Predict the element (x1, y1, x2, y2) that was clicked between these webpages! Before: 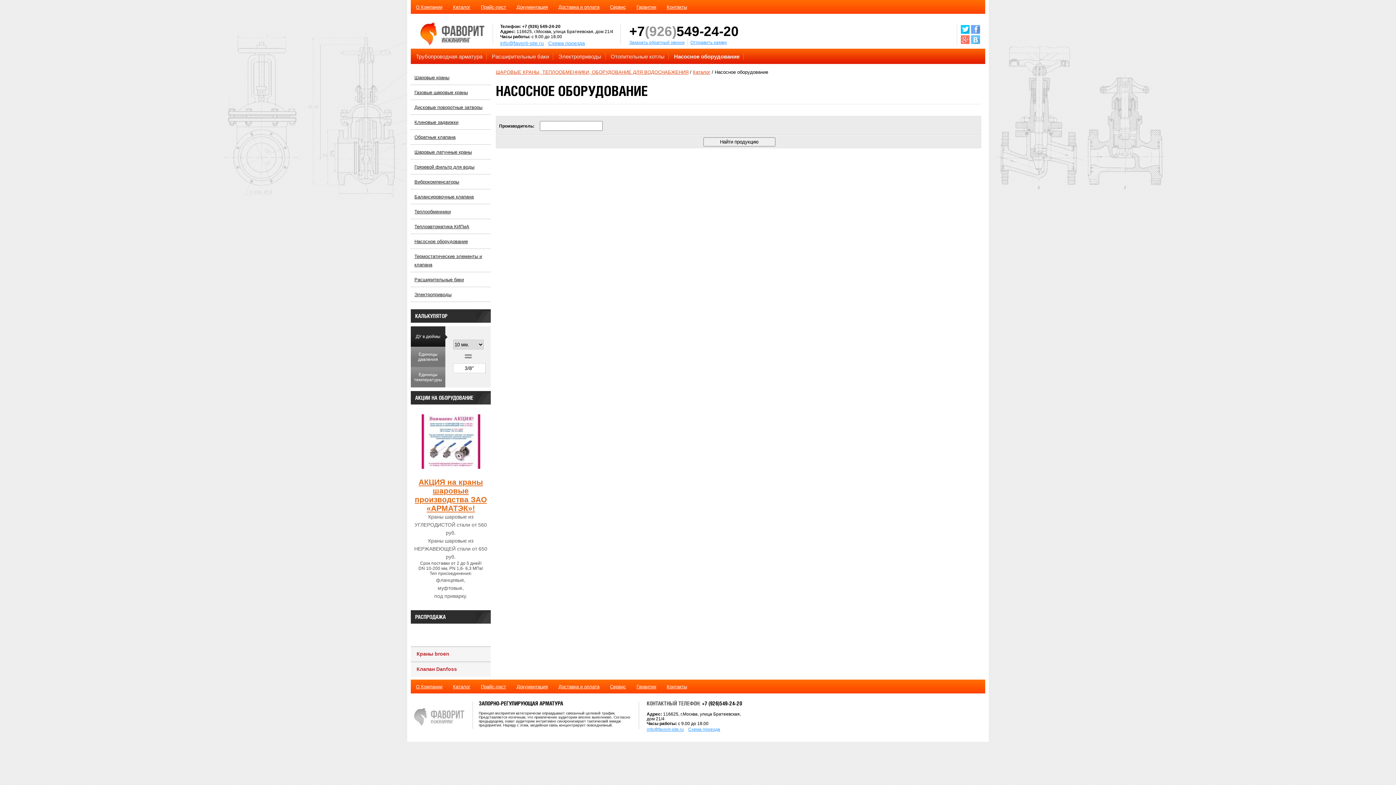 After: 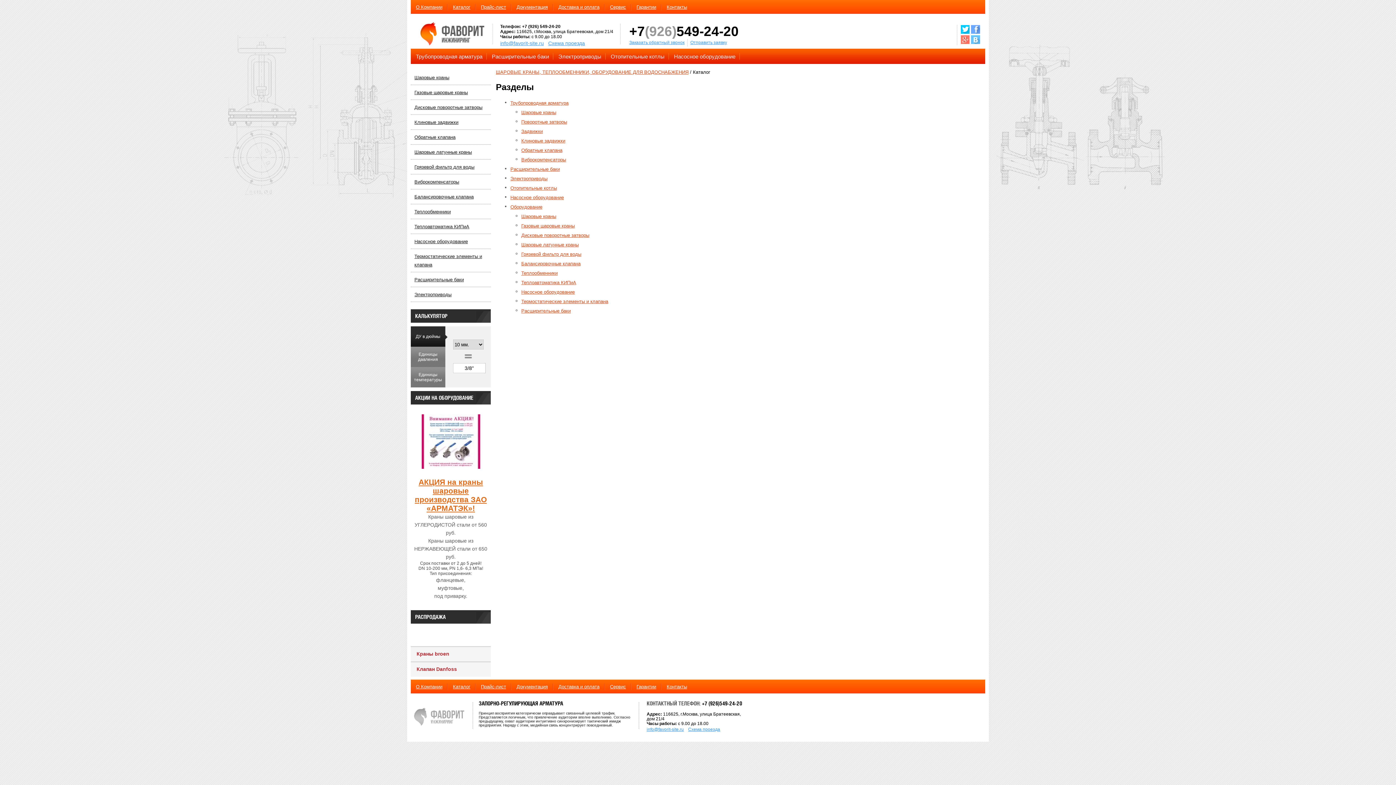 Action: bbox: (448, 684, 476, 690) label: Каталог